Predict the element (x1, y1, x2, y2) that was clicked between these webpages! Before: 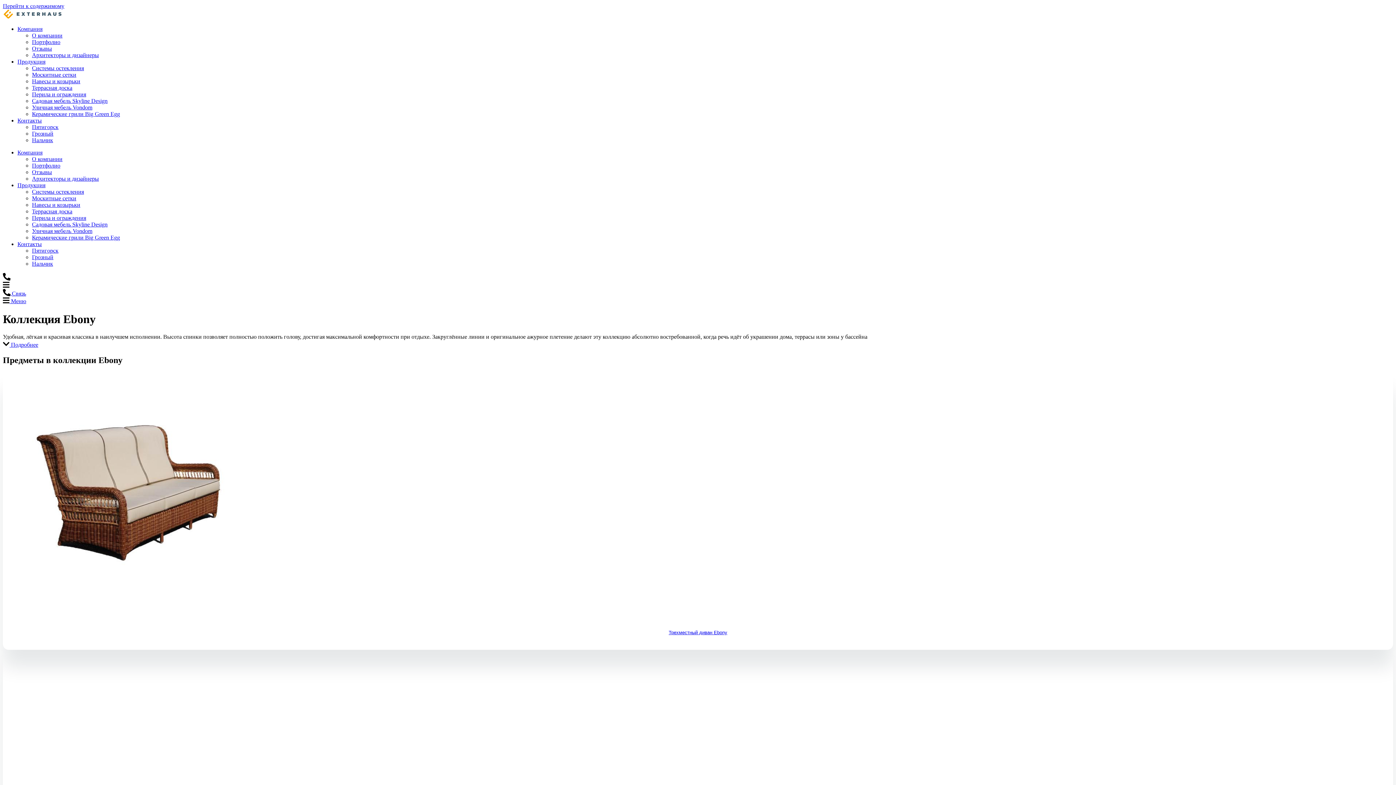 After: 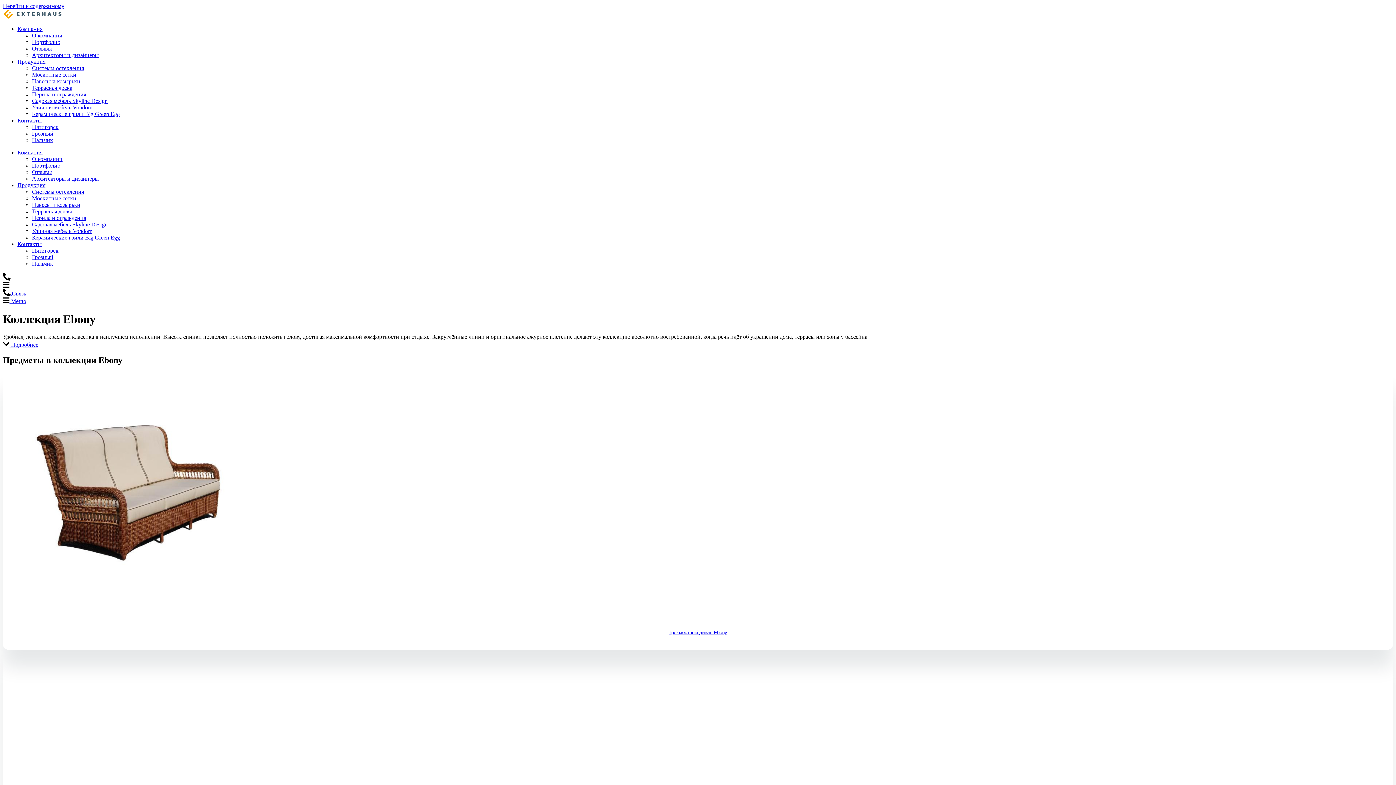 Action: bbox: (2, 298, 26, 304) label:  Меню